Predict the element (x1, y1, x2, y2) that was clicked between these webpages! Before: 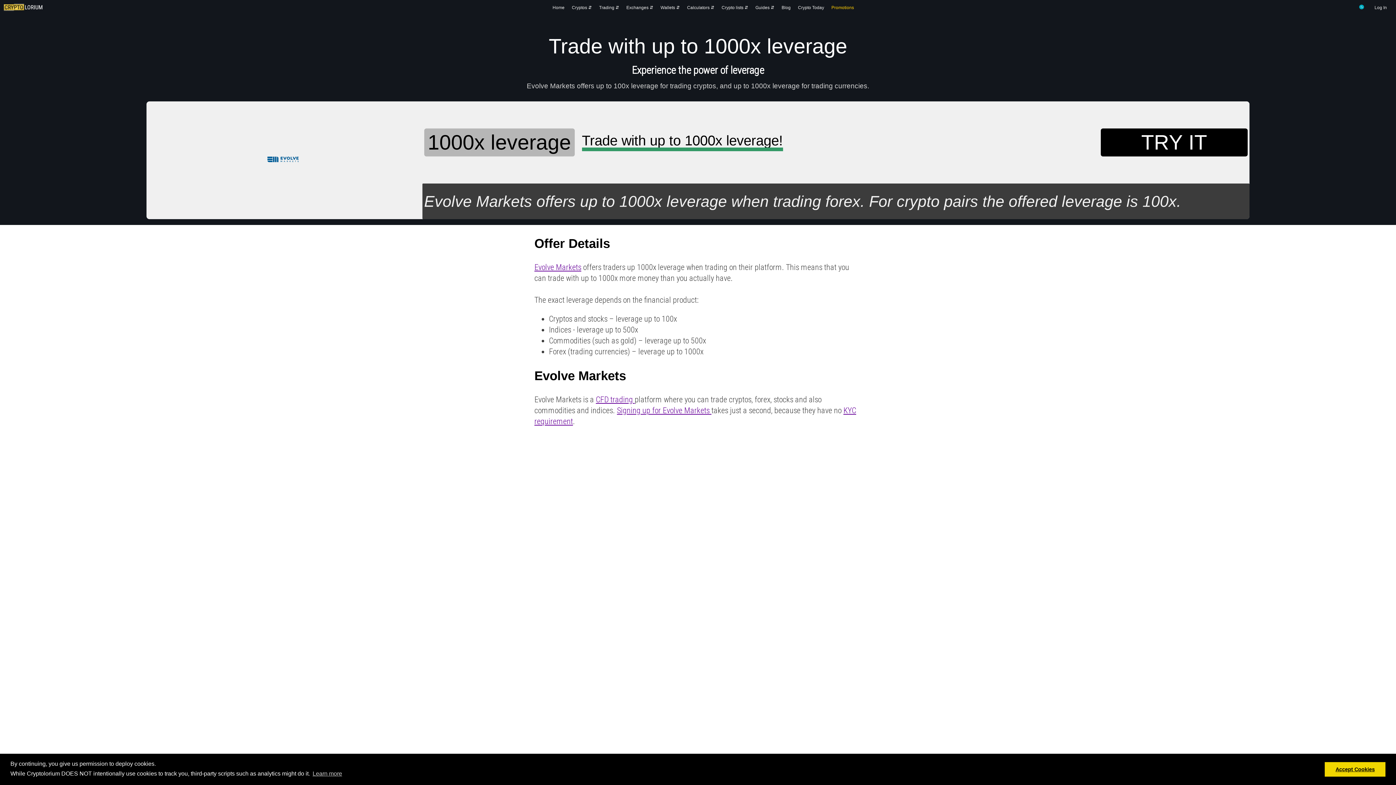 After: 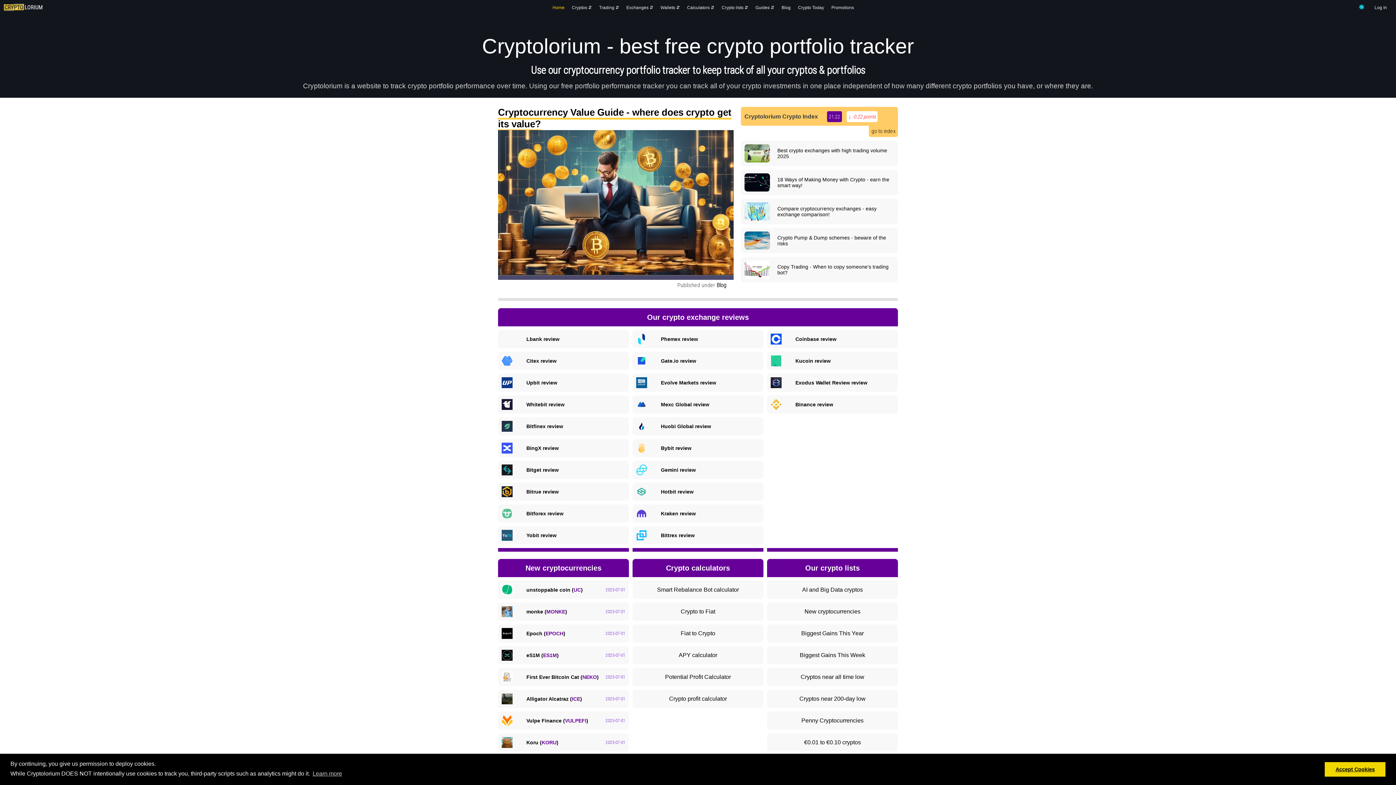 Action: bbox: (3, 5, 42, 12)